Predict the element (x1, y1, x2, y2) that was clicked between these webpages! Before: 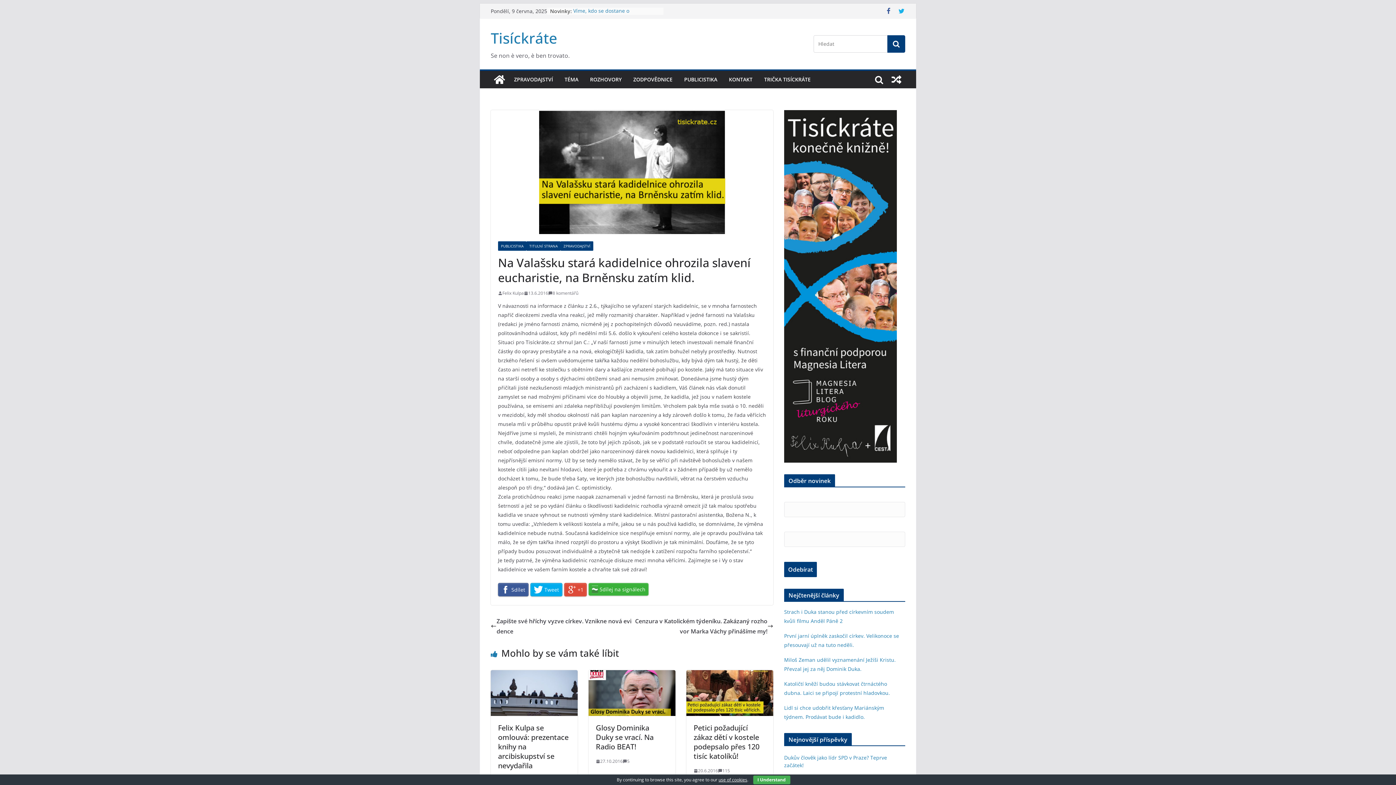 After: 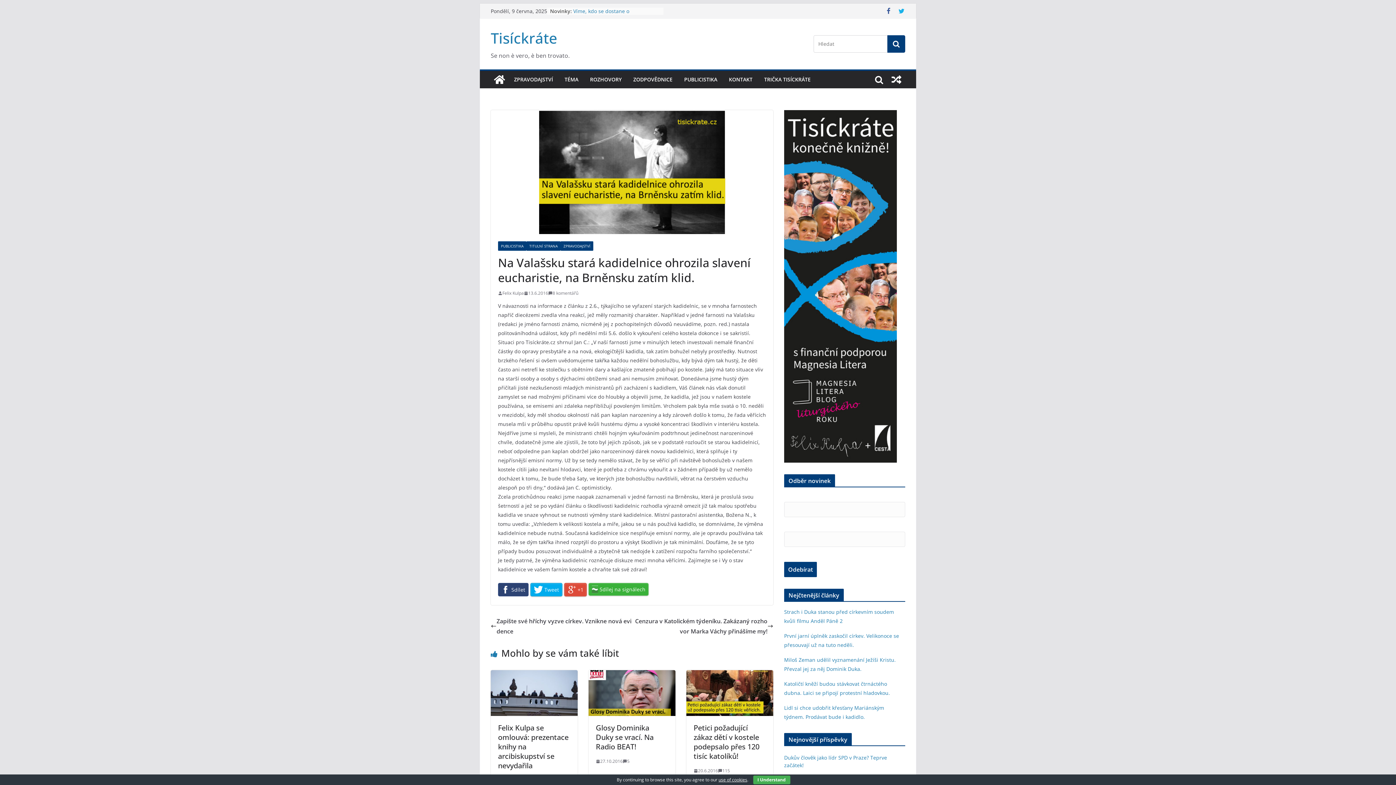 Action: bbox: (498, 583, 528, 596) label: Sdílet